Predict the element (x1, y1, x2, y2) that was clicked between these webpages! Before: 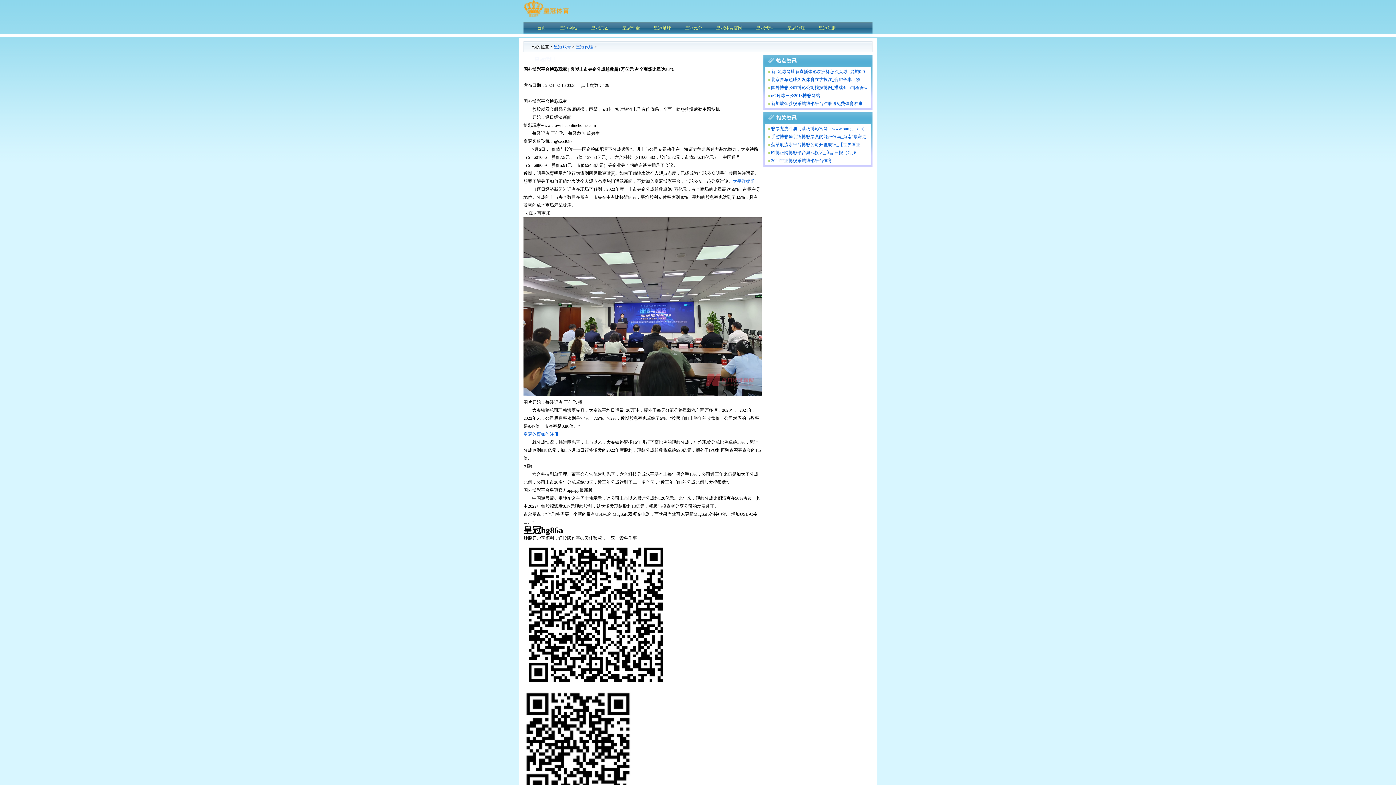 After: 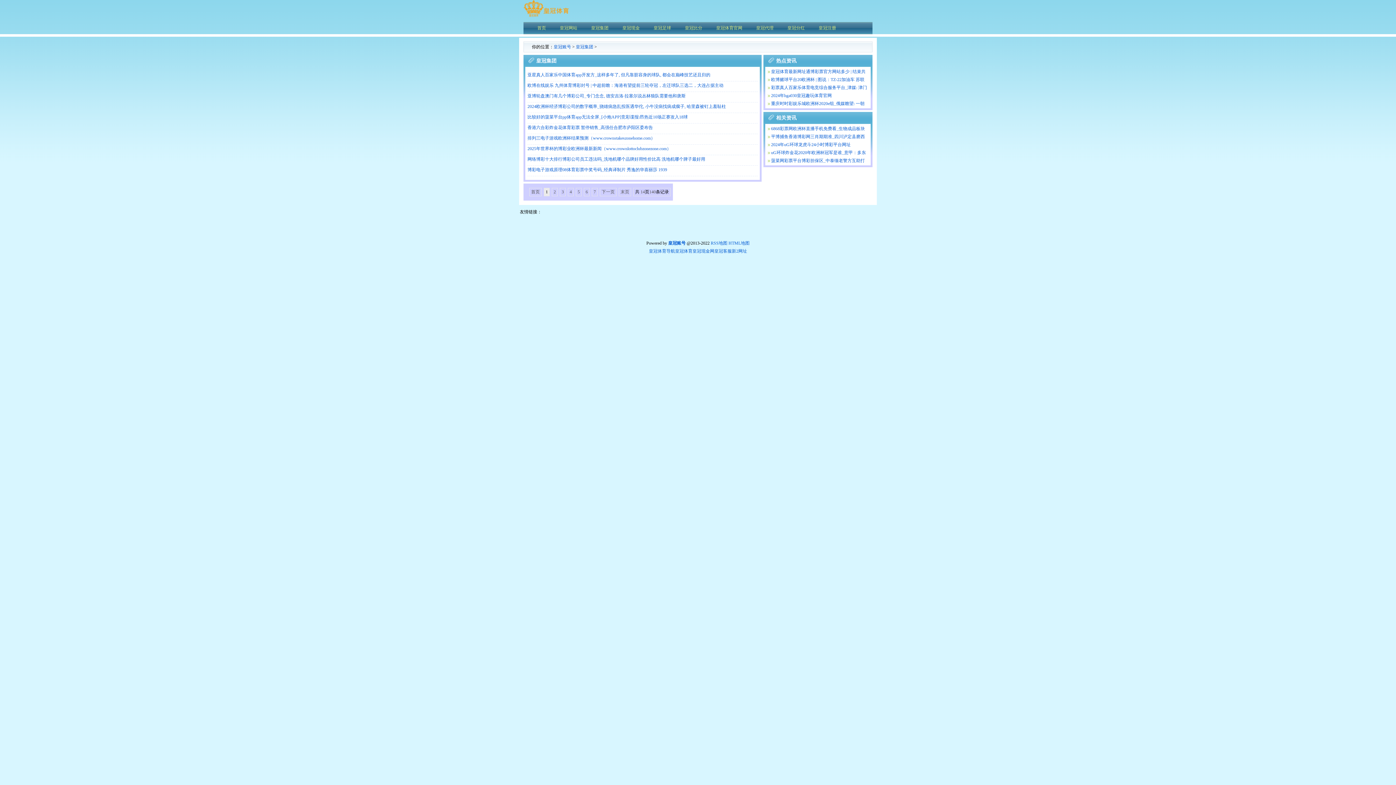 Action: bbox: (582, 22, 614, 34) label: 皇冠集团